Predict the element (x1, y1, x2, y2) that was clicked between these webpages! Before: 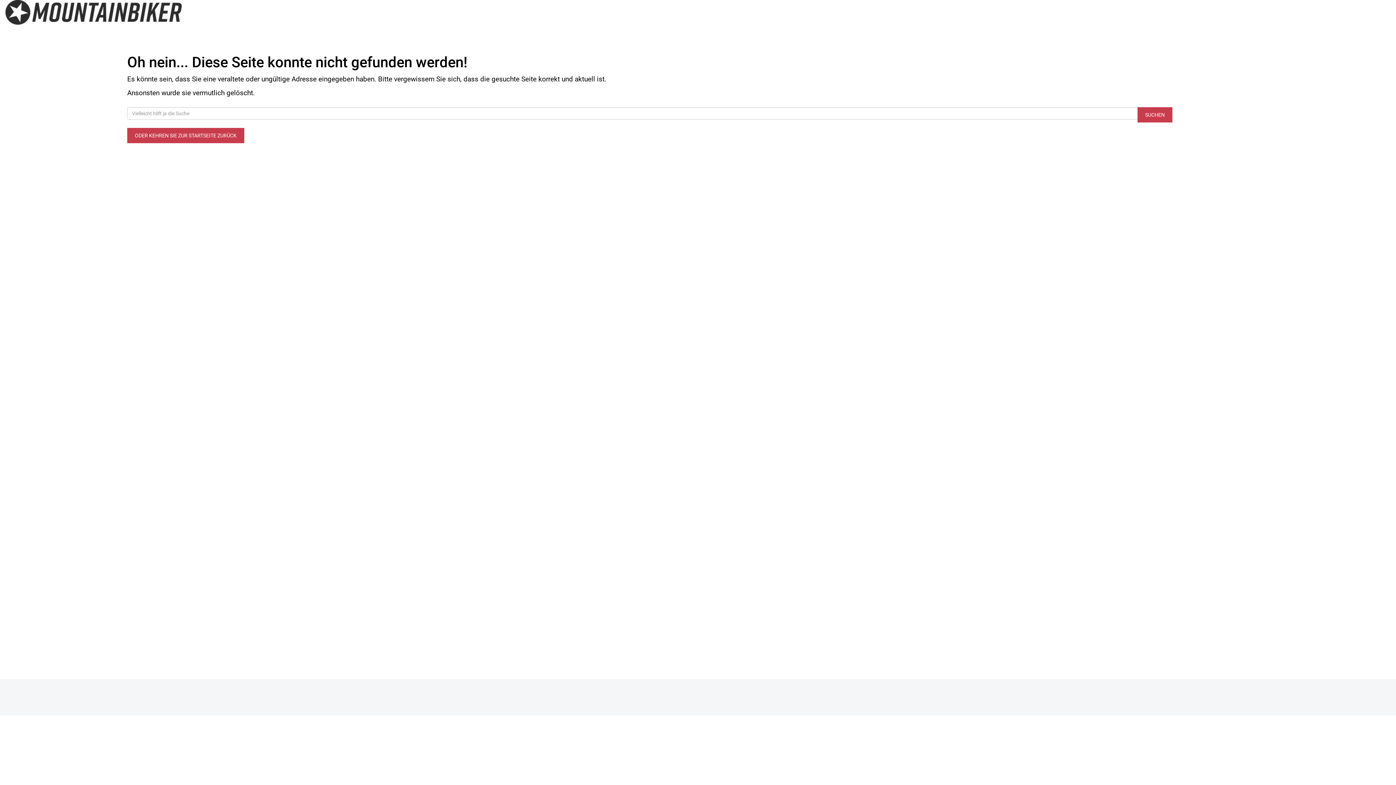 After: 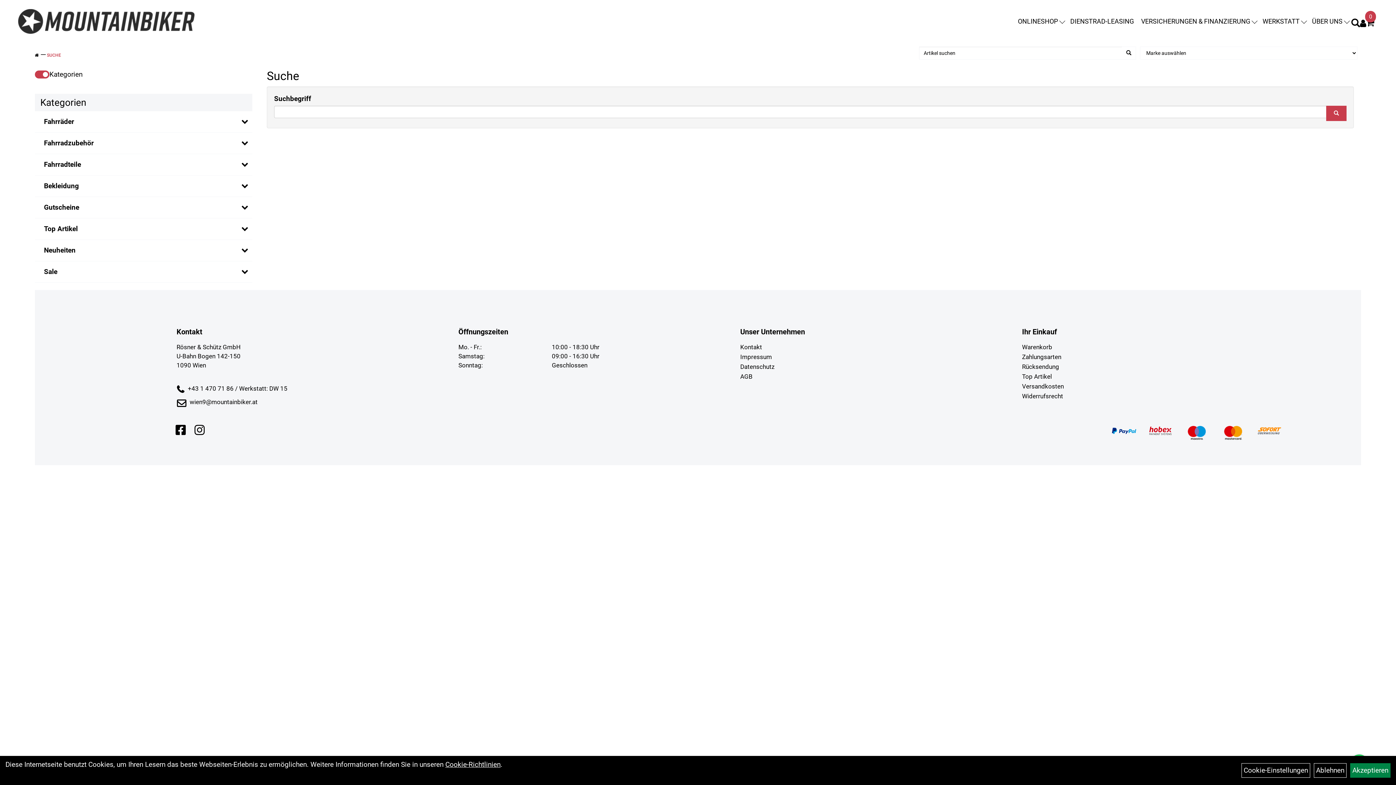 Action: label: SUCHEN bbox: (1137, 107, 1172, 122)